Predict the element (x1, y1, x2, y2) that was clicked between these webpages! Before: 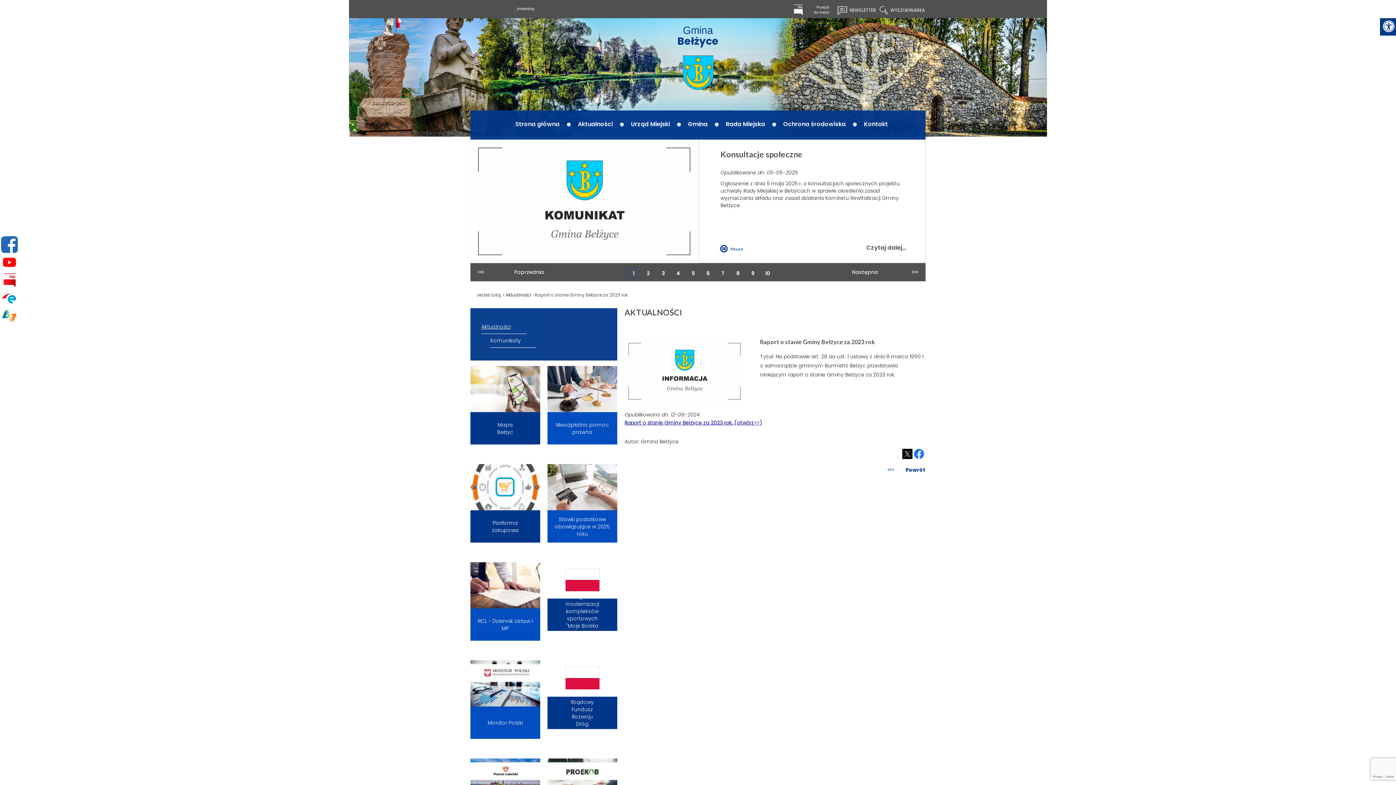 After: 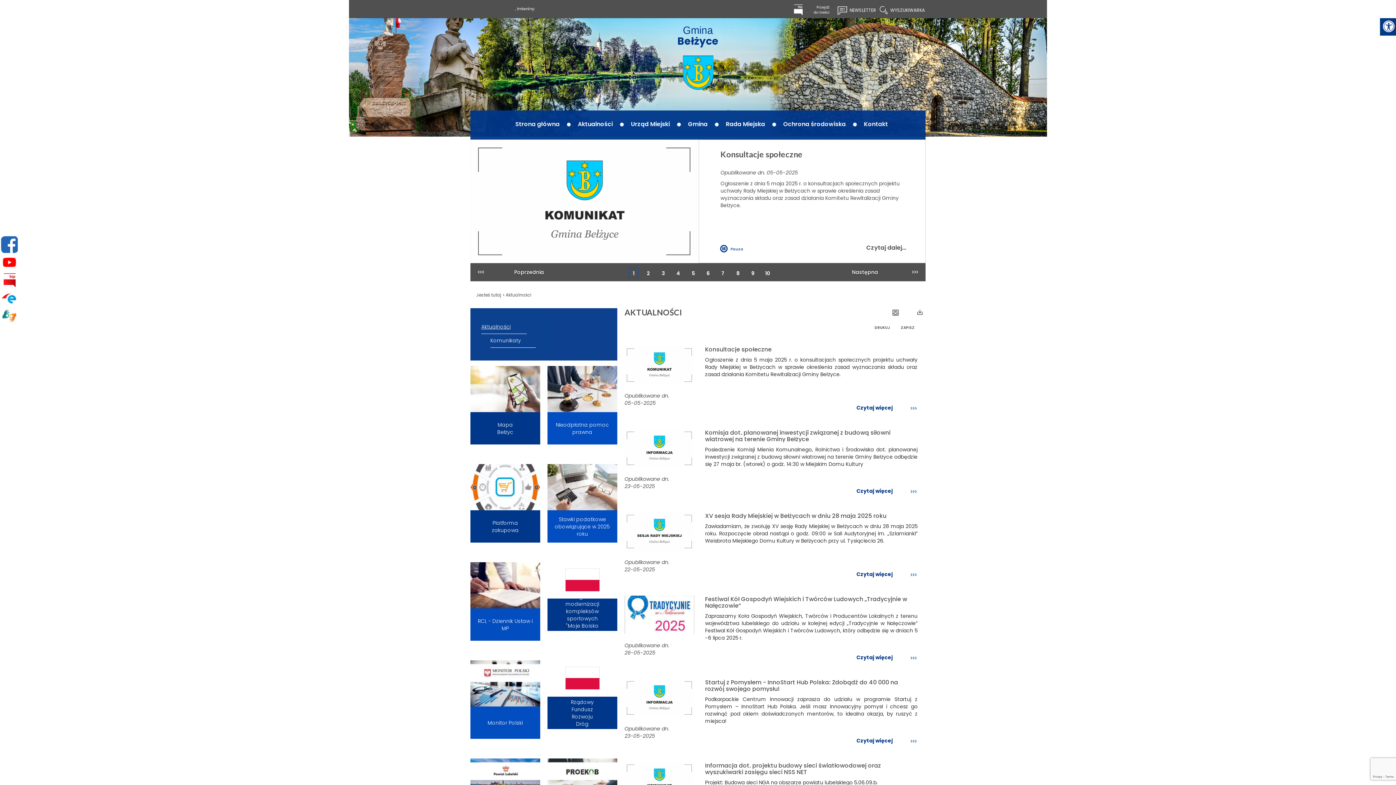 Action: bbox: (905, 466, 925, 474) label: Powrót